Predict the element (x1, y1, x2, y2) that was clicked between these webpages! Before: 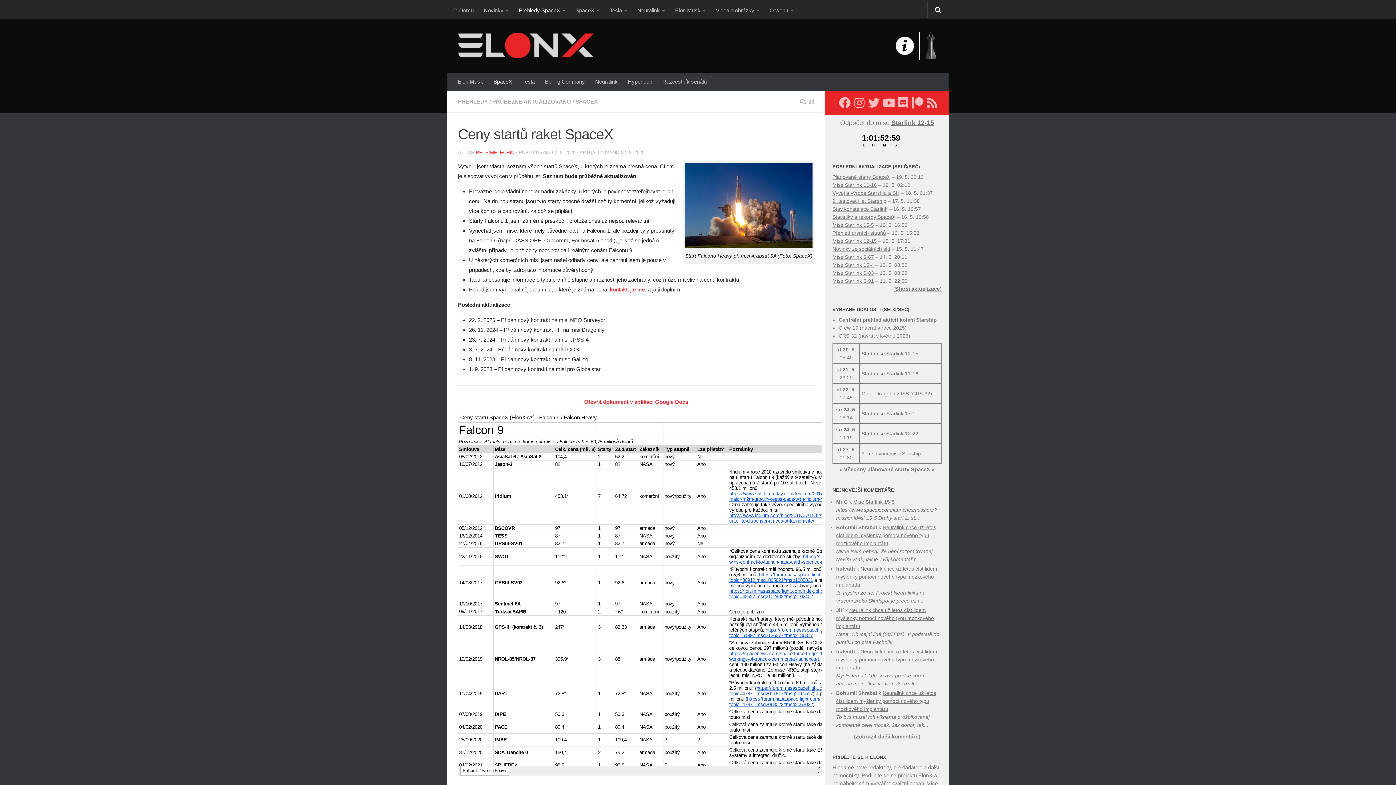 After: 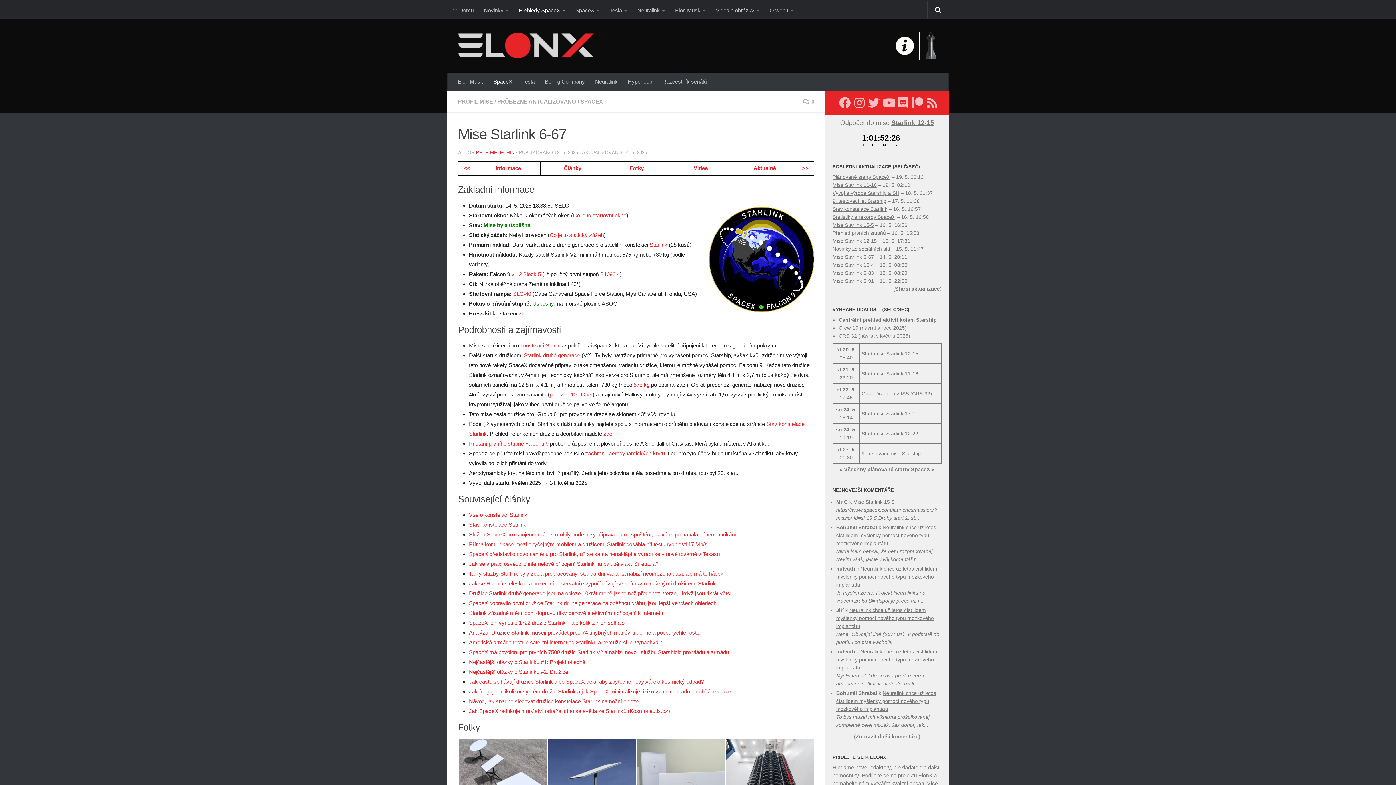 Action: label: Mise Starlink 6-67 bbox: (832, 254, 874, 260)